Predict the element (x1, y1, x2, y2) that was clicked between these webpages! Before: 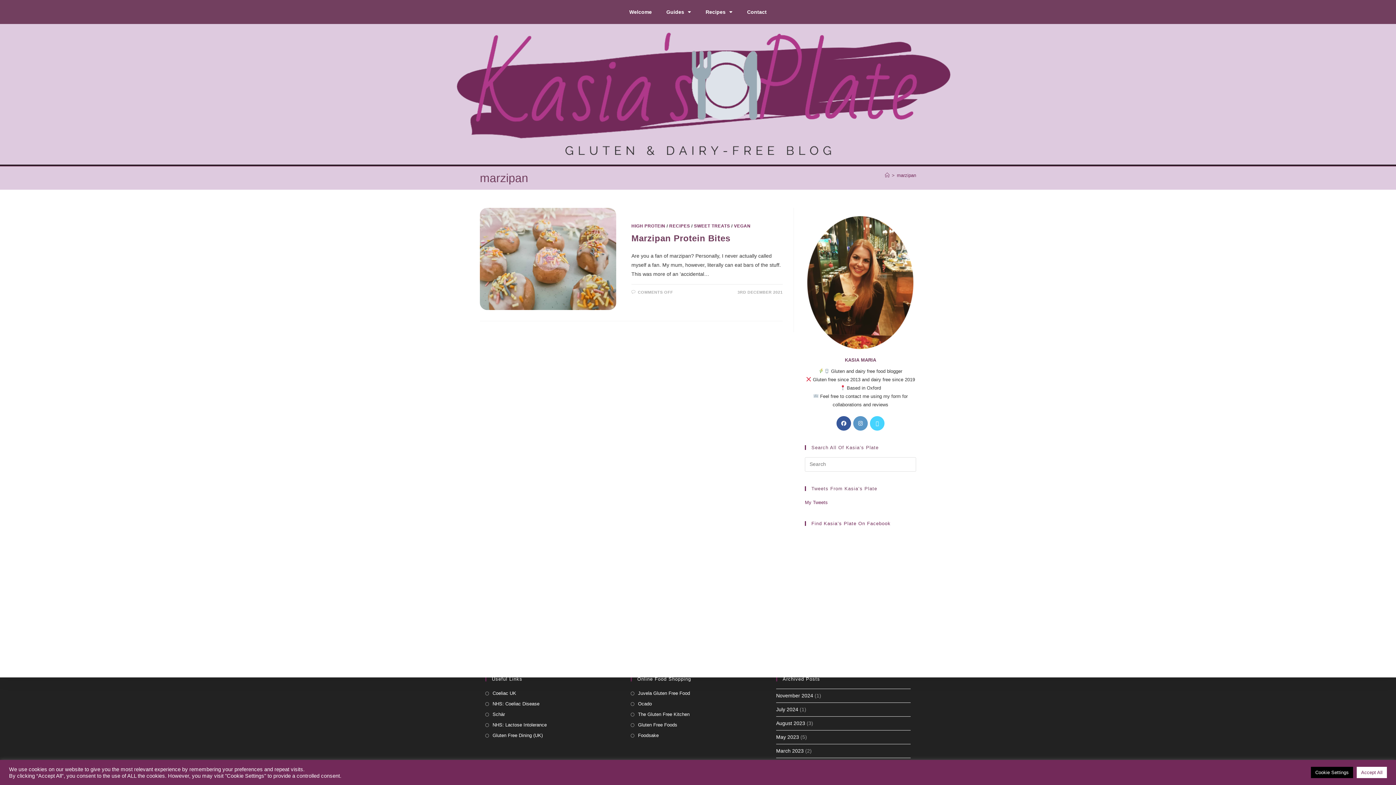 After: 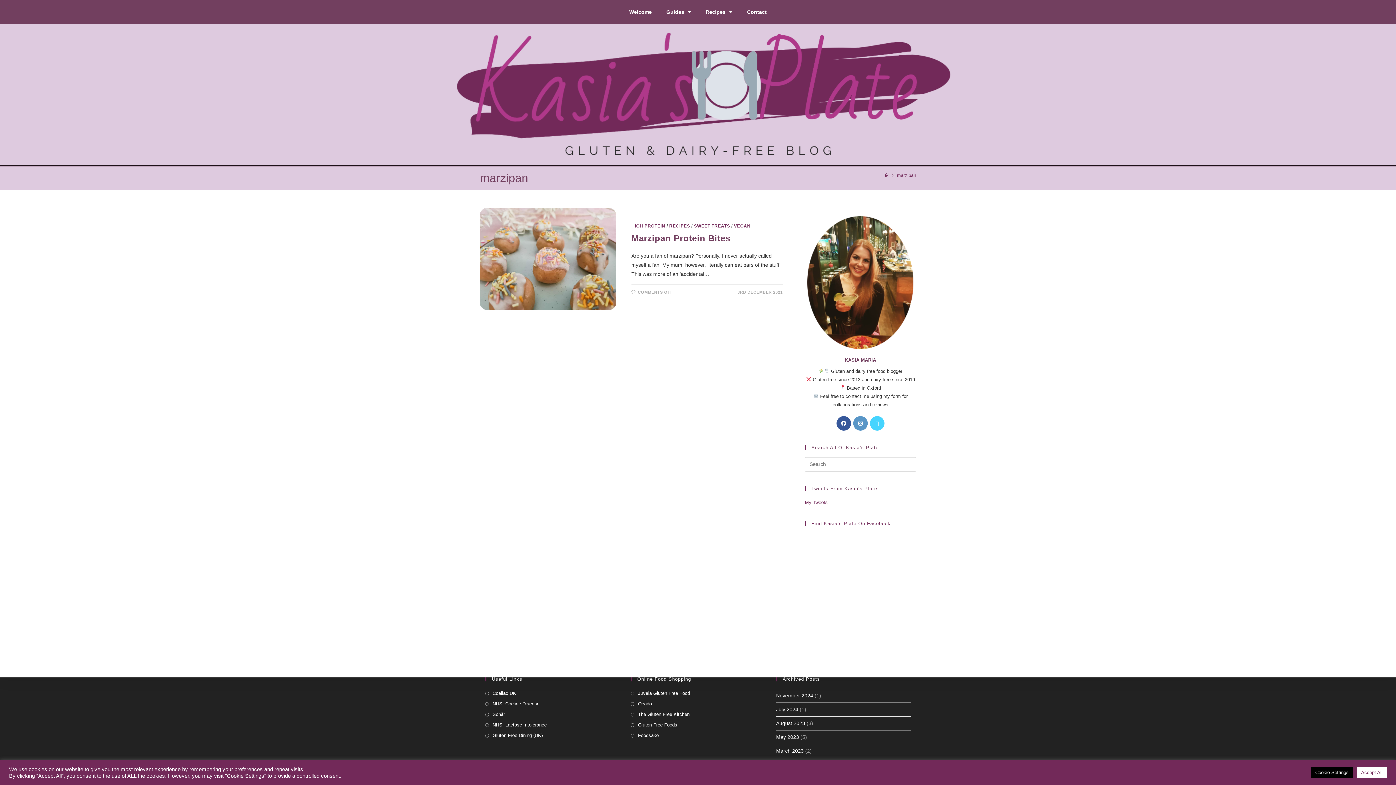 Action: label: marzipan bbox: (897, 172, 916, 178)